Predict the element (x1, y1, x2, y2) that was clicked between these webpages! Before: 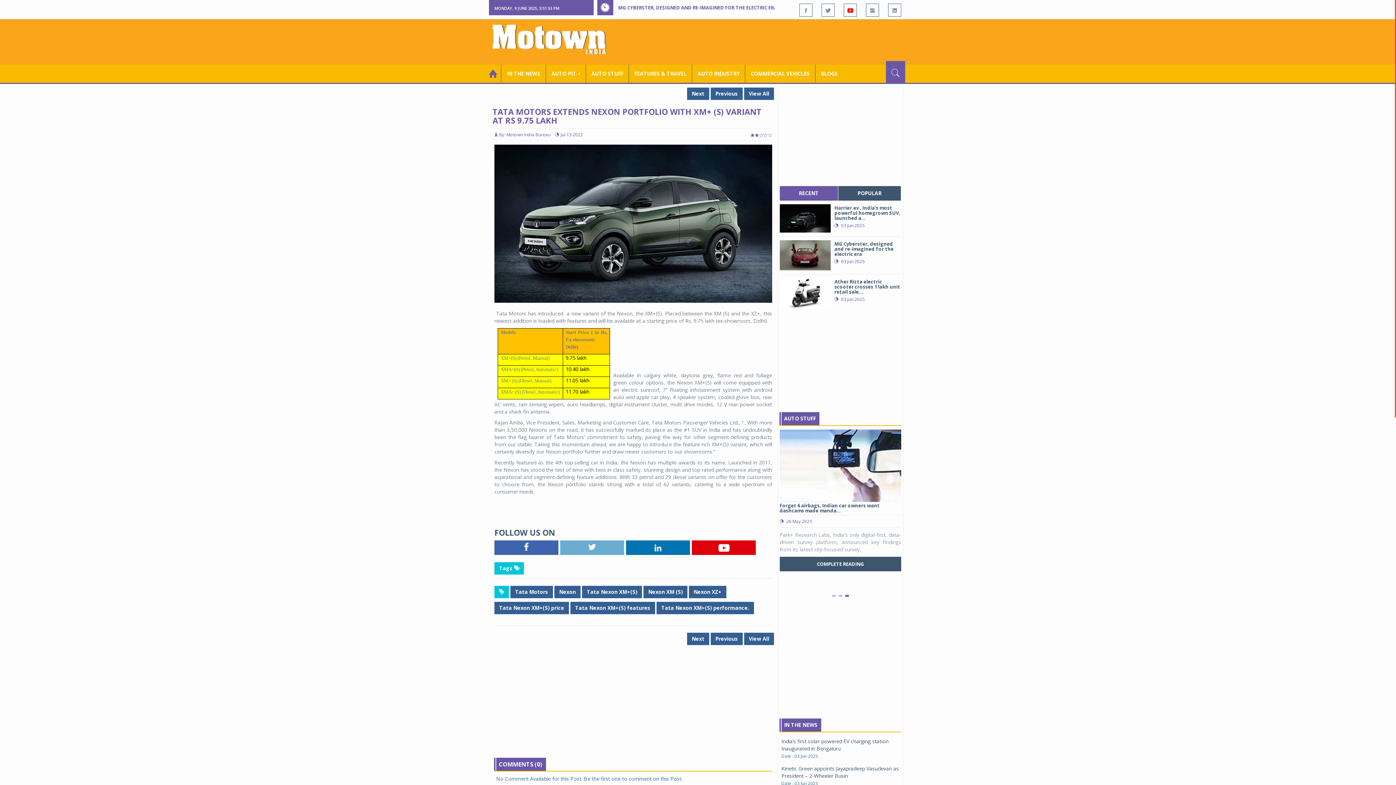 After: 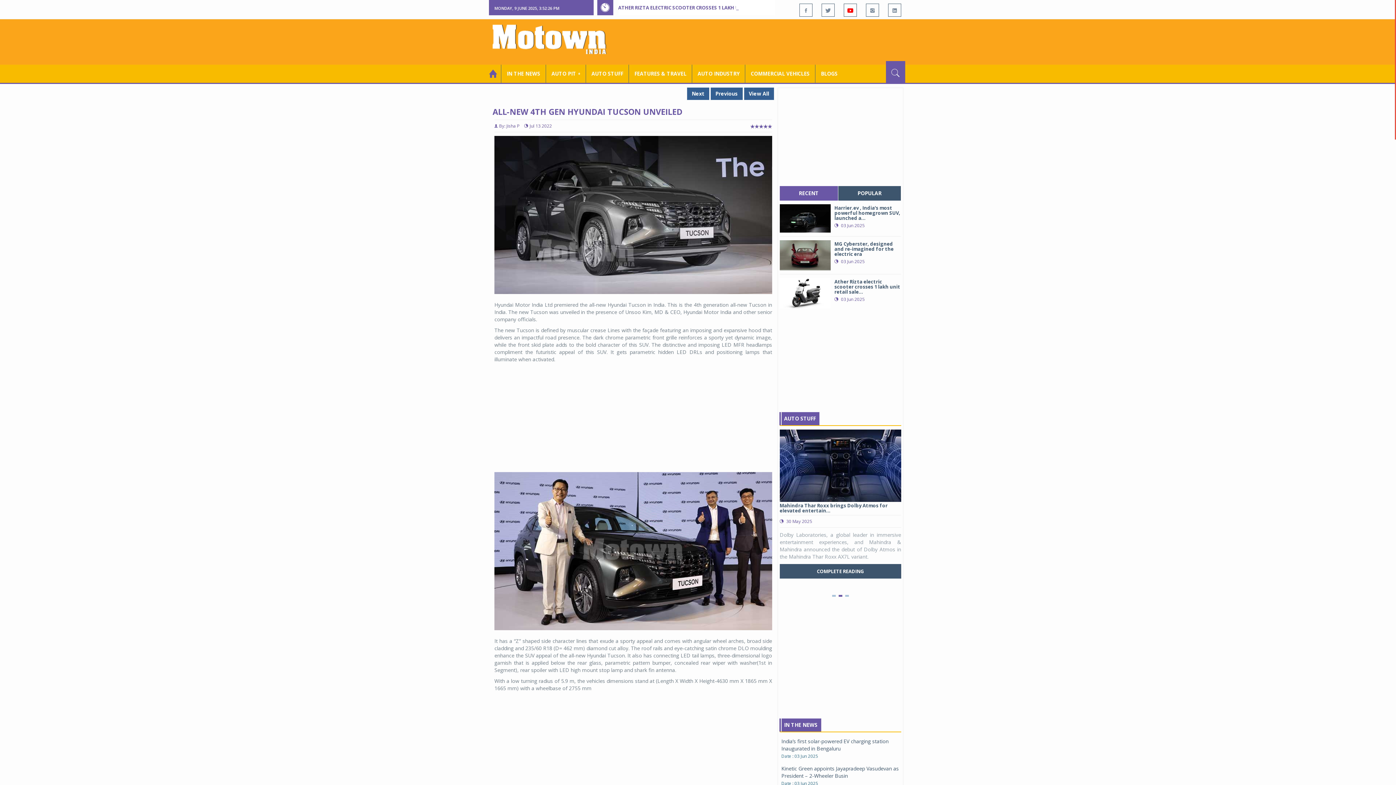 Action: label: Previous bbox: (710, 633, 742, 645)